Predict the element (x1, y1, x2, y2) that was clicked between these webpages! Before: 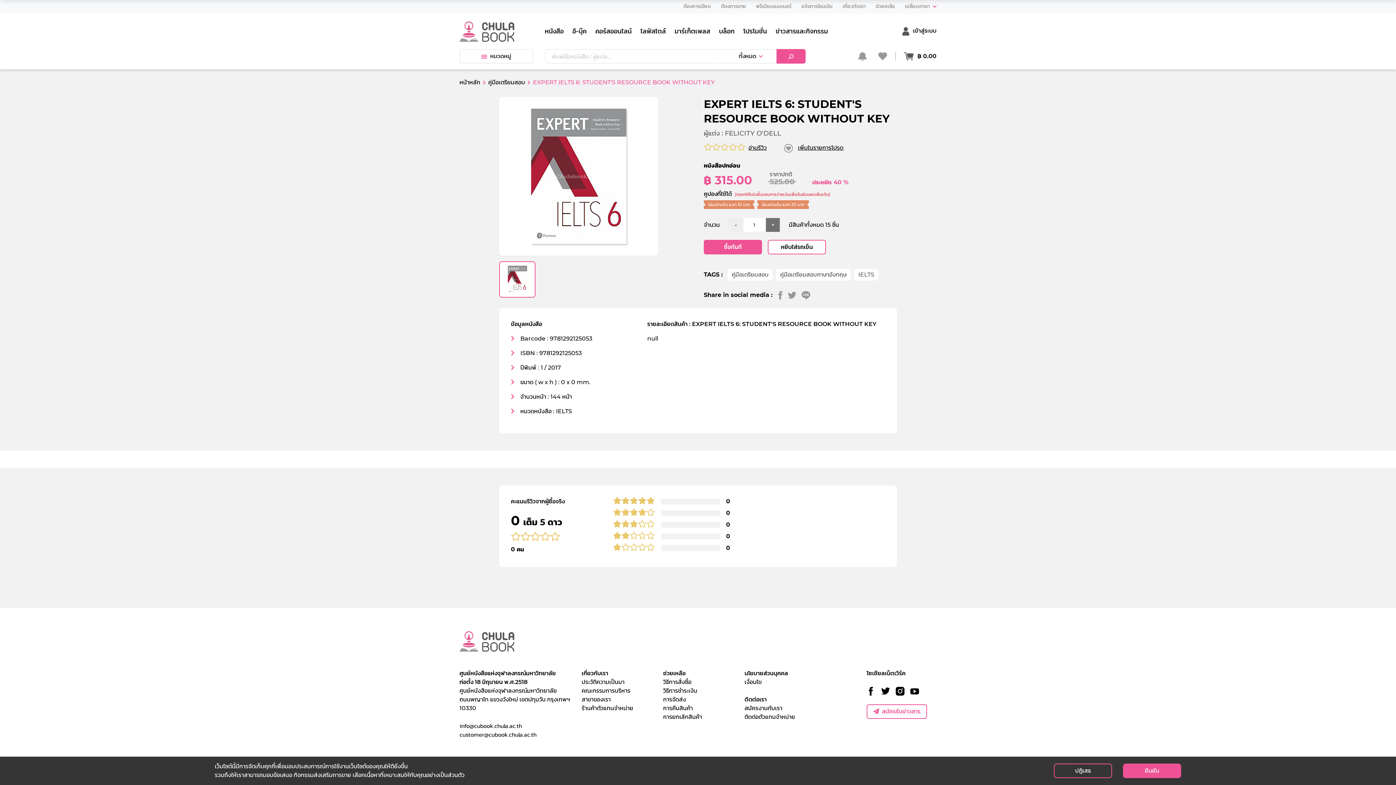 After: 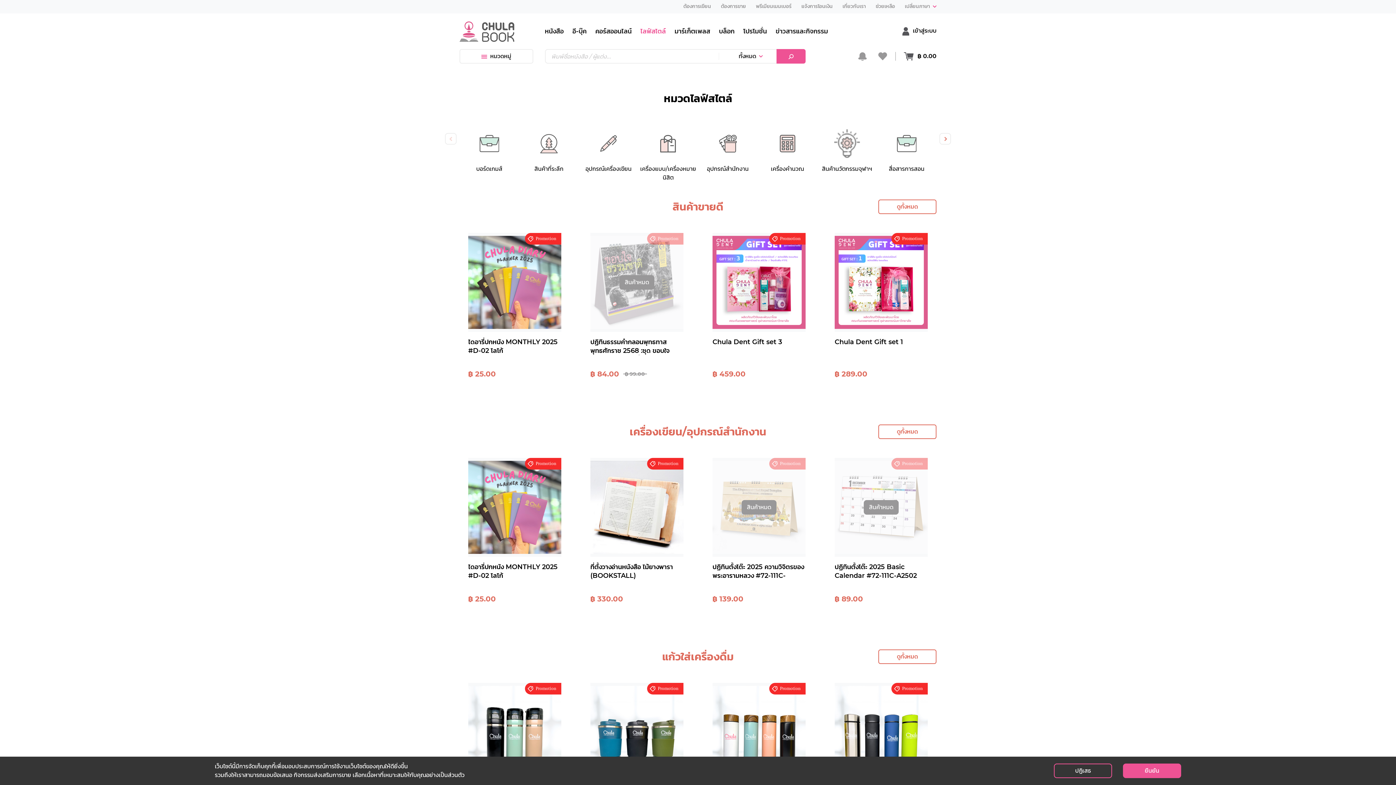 Action: label: ไลฟ์สไตล์ bbox: (637, 23, 671, 38)